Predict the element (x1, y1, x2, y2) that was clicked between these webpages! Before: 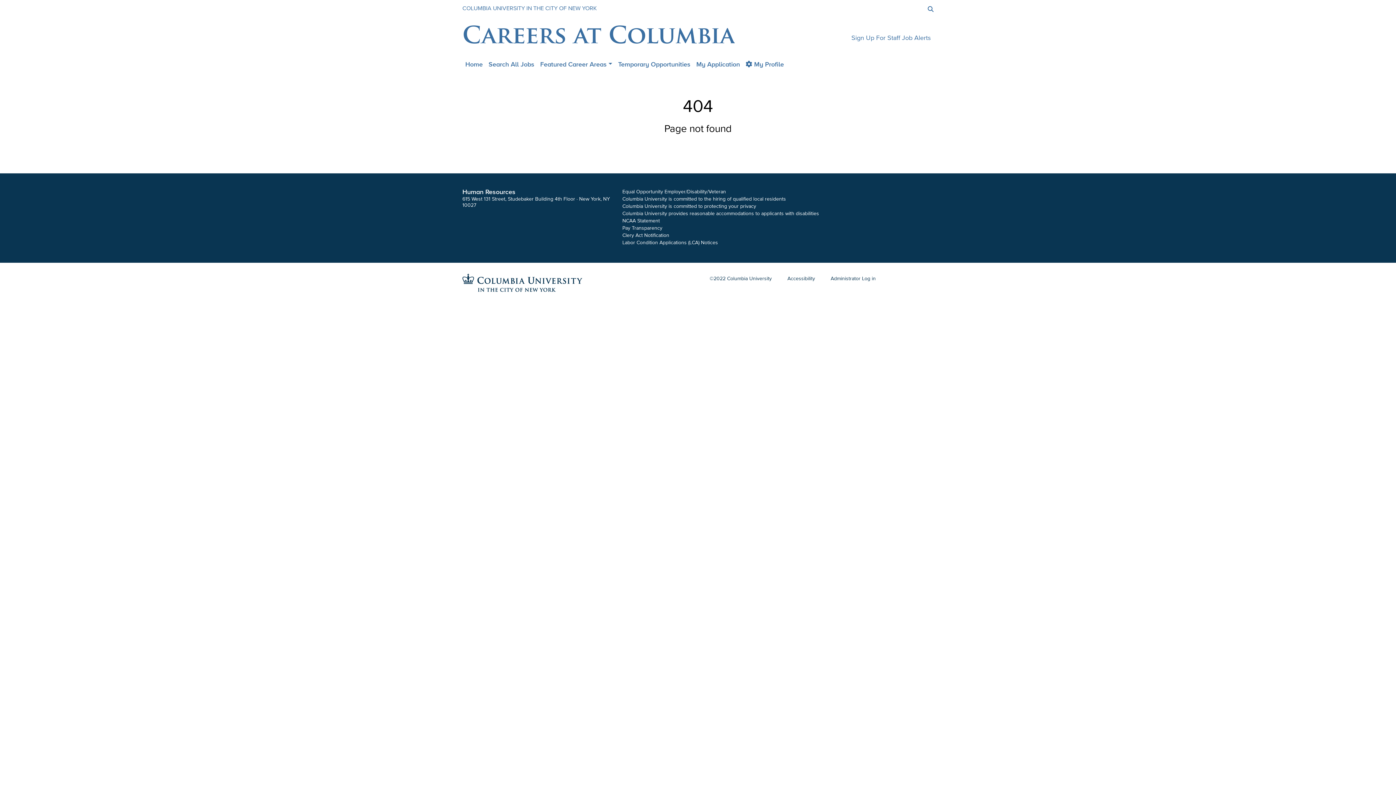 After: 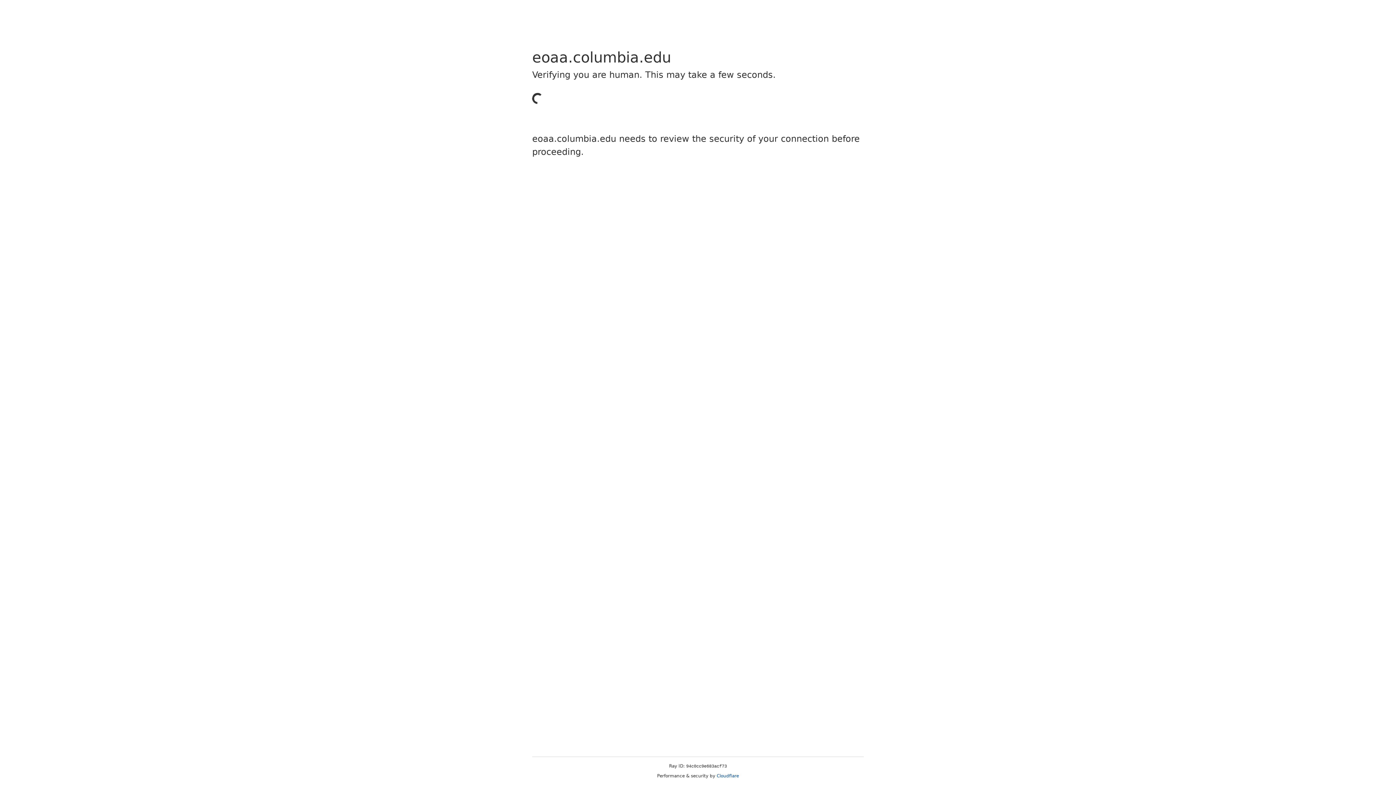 Action: bbox: (622, 225, 662, 231) label: Pay Transparency